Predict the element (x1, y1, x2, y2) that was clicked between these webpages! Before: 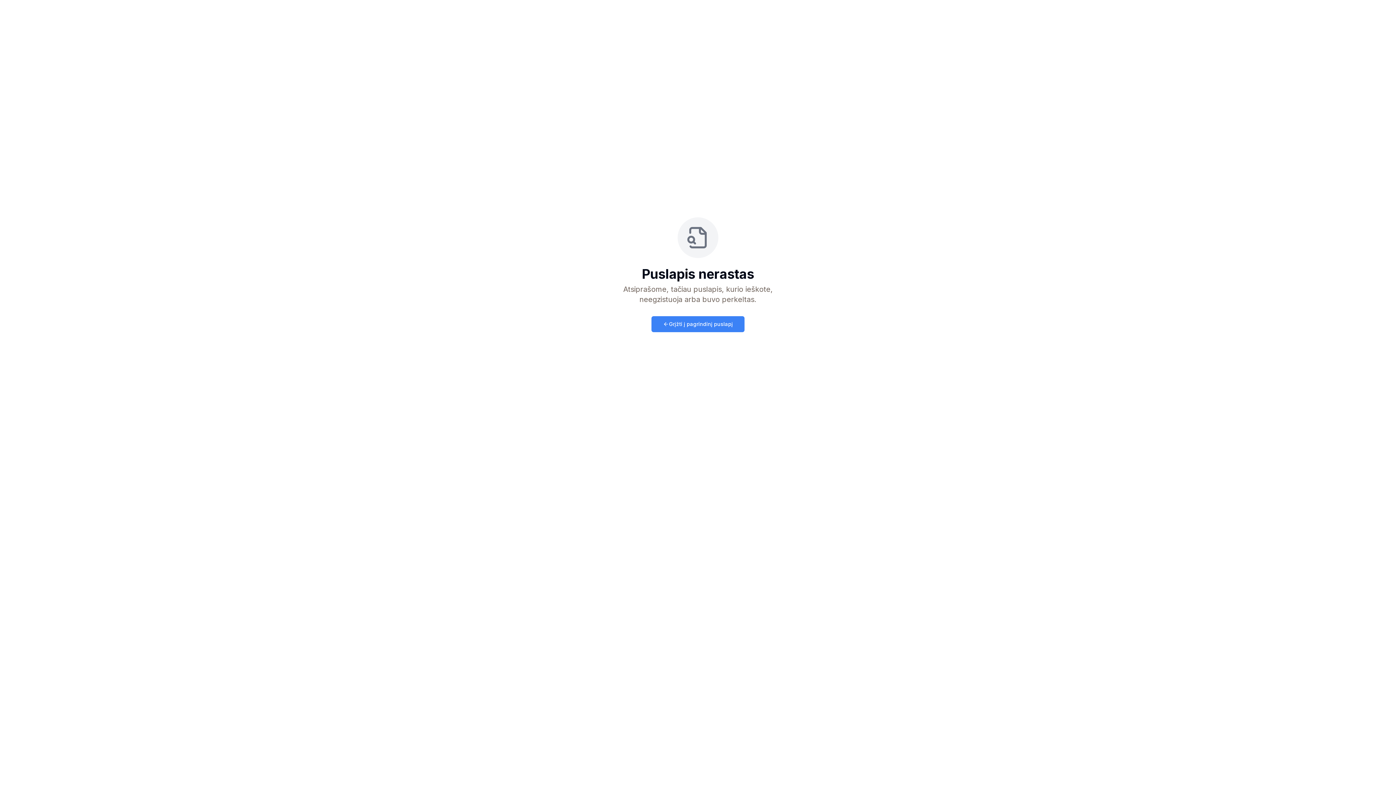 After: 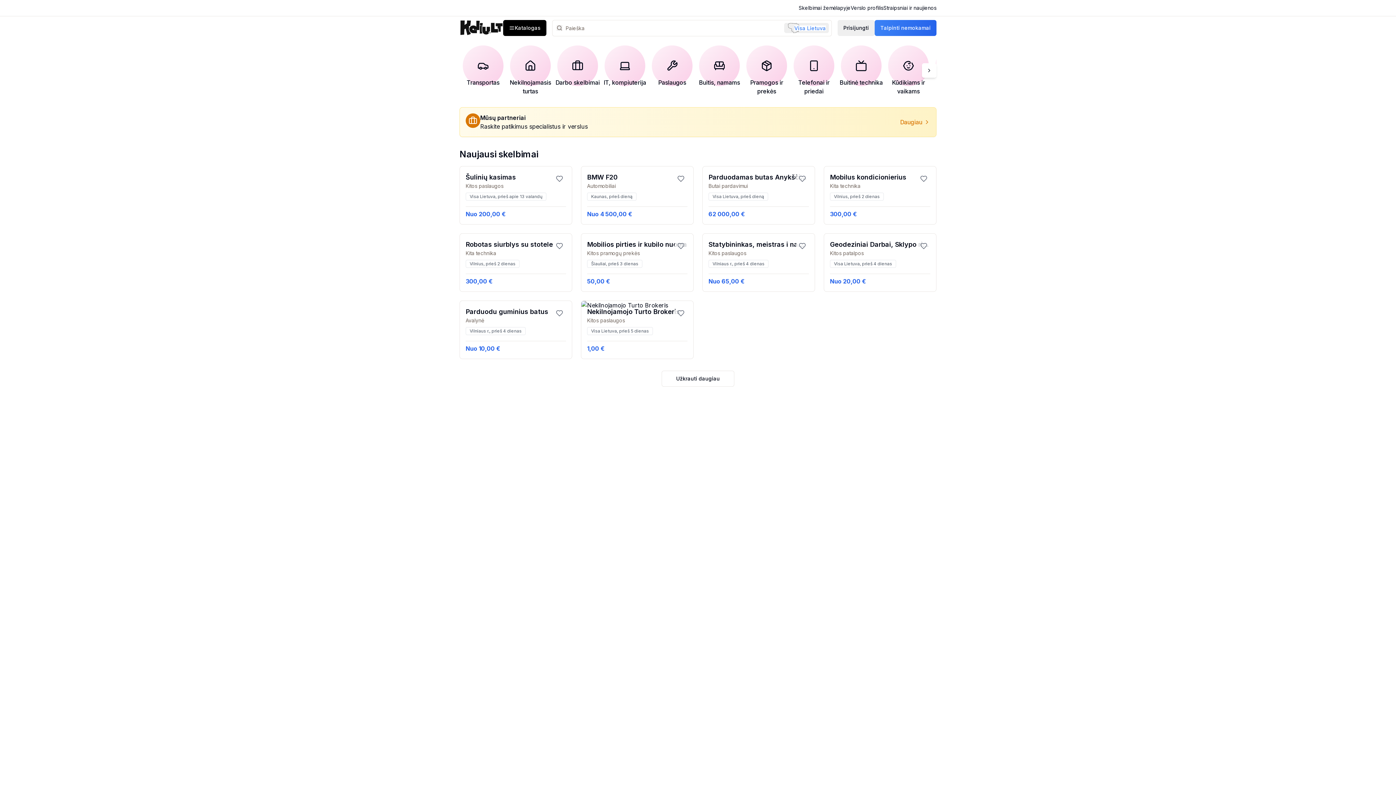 Action: label: Grįžti į pagrindinį puslapį bbox: (651, 316, 744, 332)